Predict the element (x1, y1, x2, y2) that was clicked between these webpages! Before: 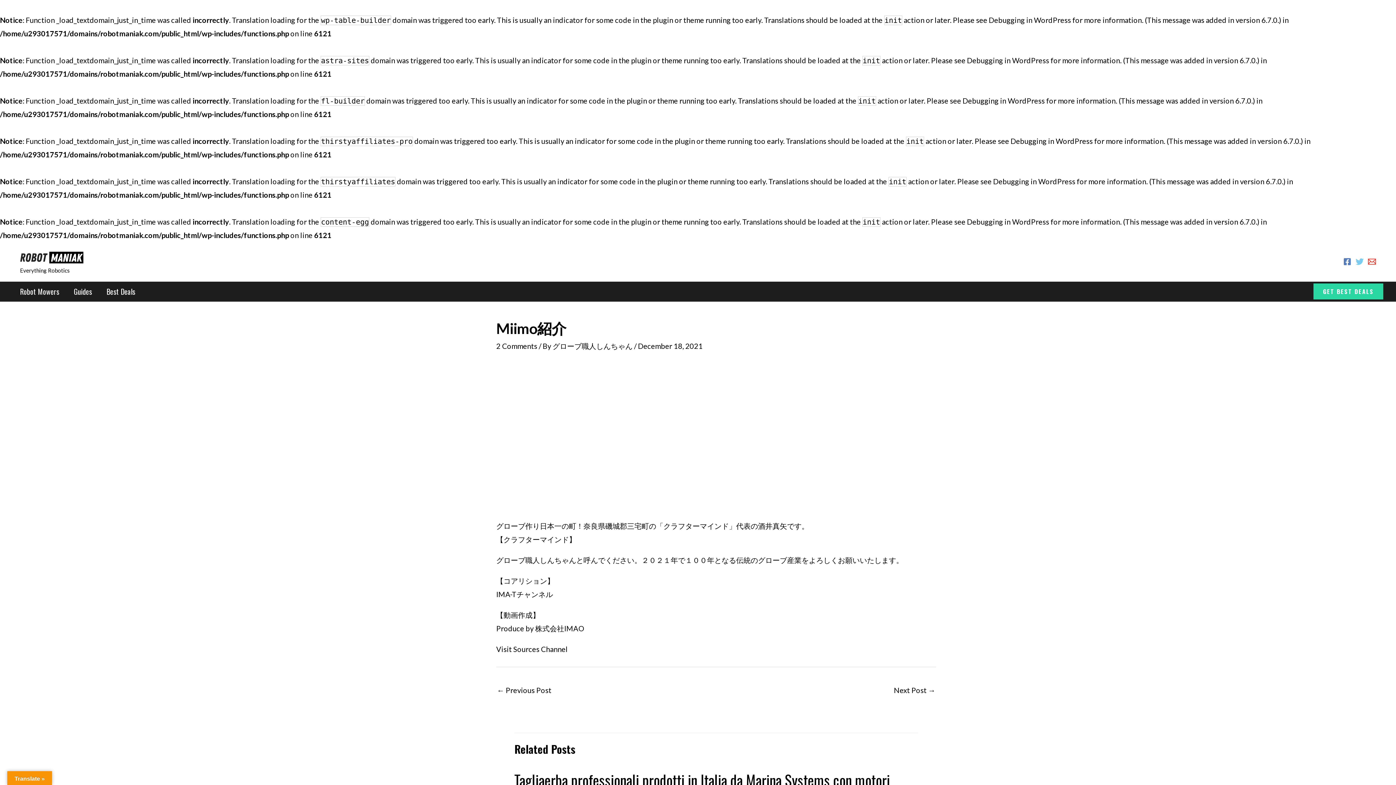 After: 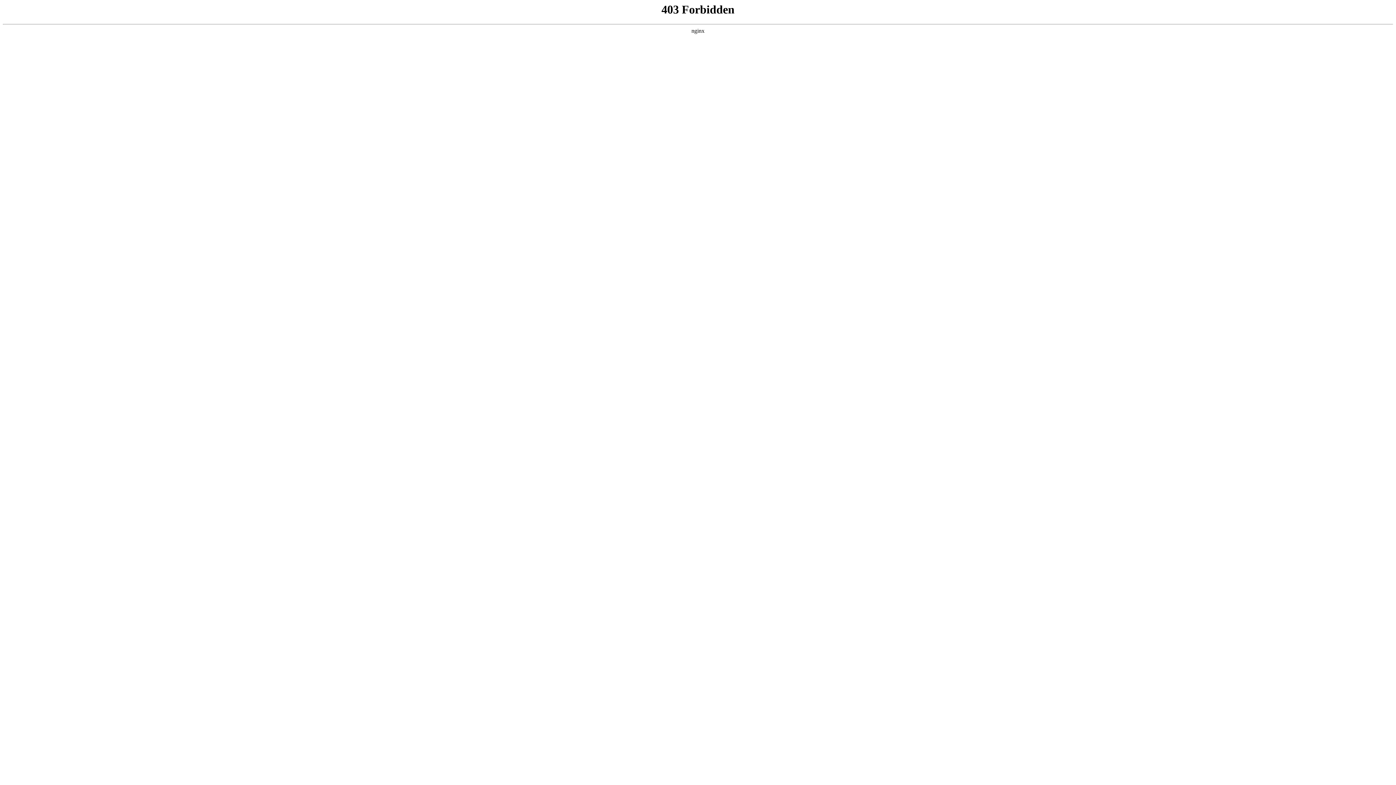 Action: label: Debugging in WordPress bbox: (967, 56, 1049, 64)